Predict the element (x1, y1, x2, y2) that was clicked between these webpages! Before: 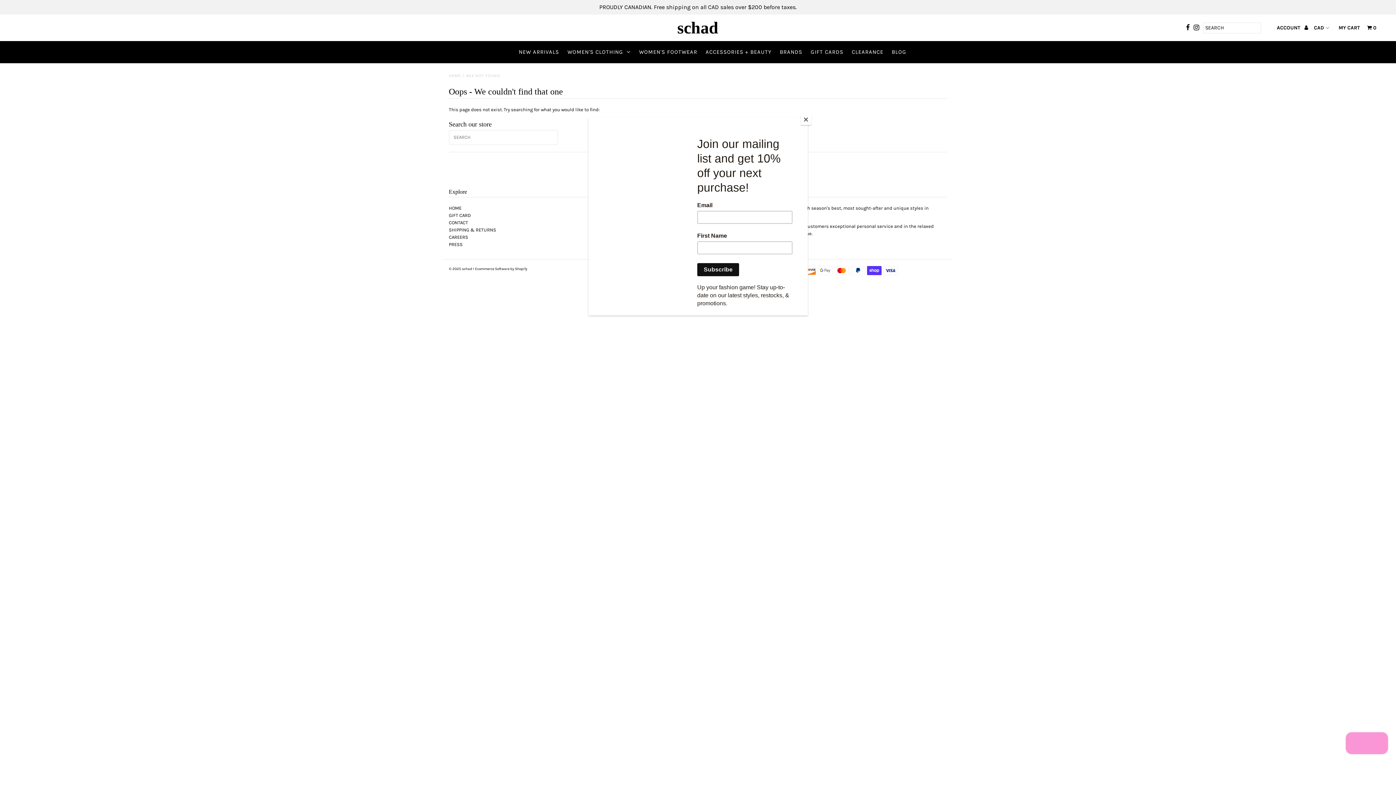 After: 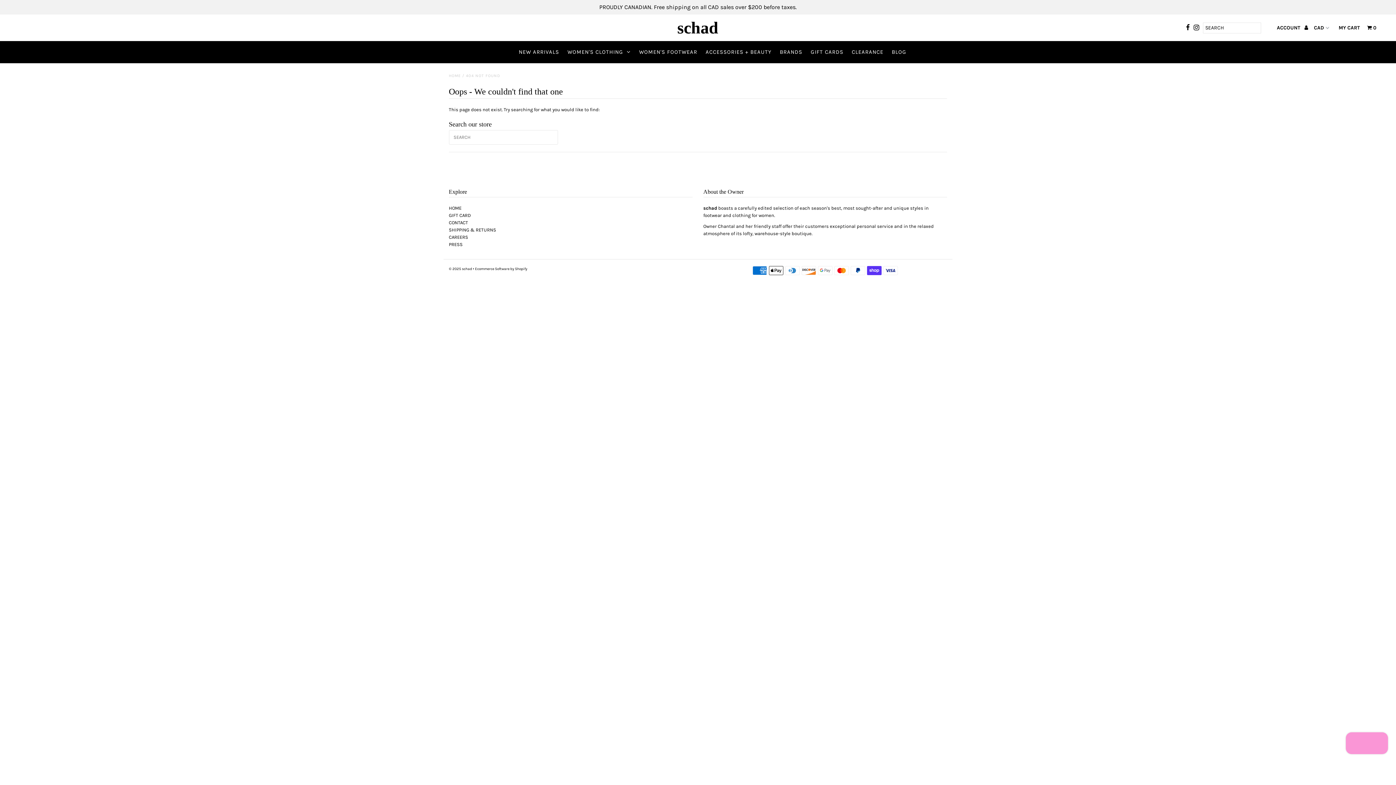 Action: label: Close bbox: (800, 114, 811, 125)